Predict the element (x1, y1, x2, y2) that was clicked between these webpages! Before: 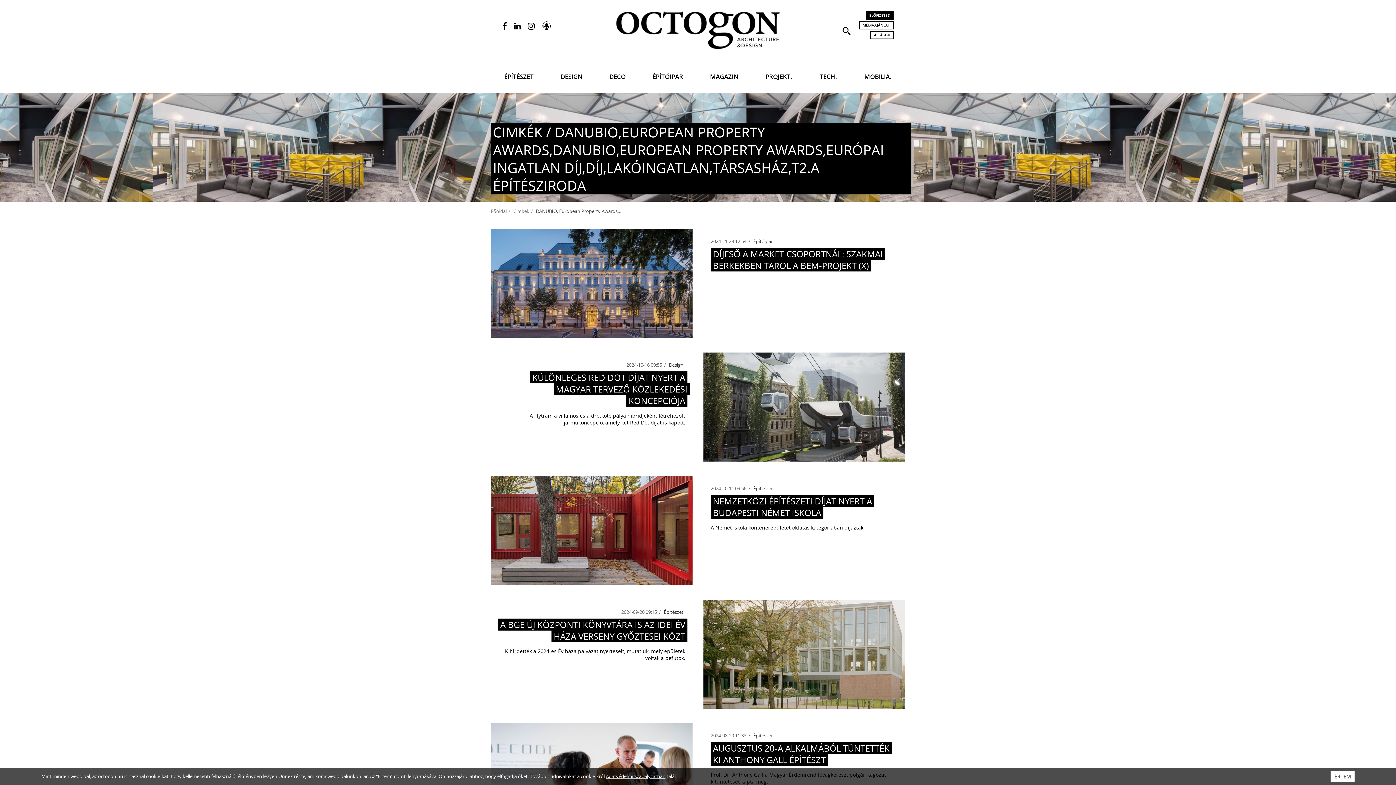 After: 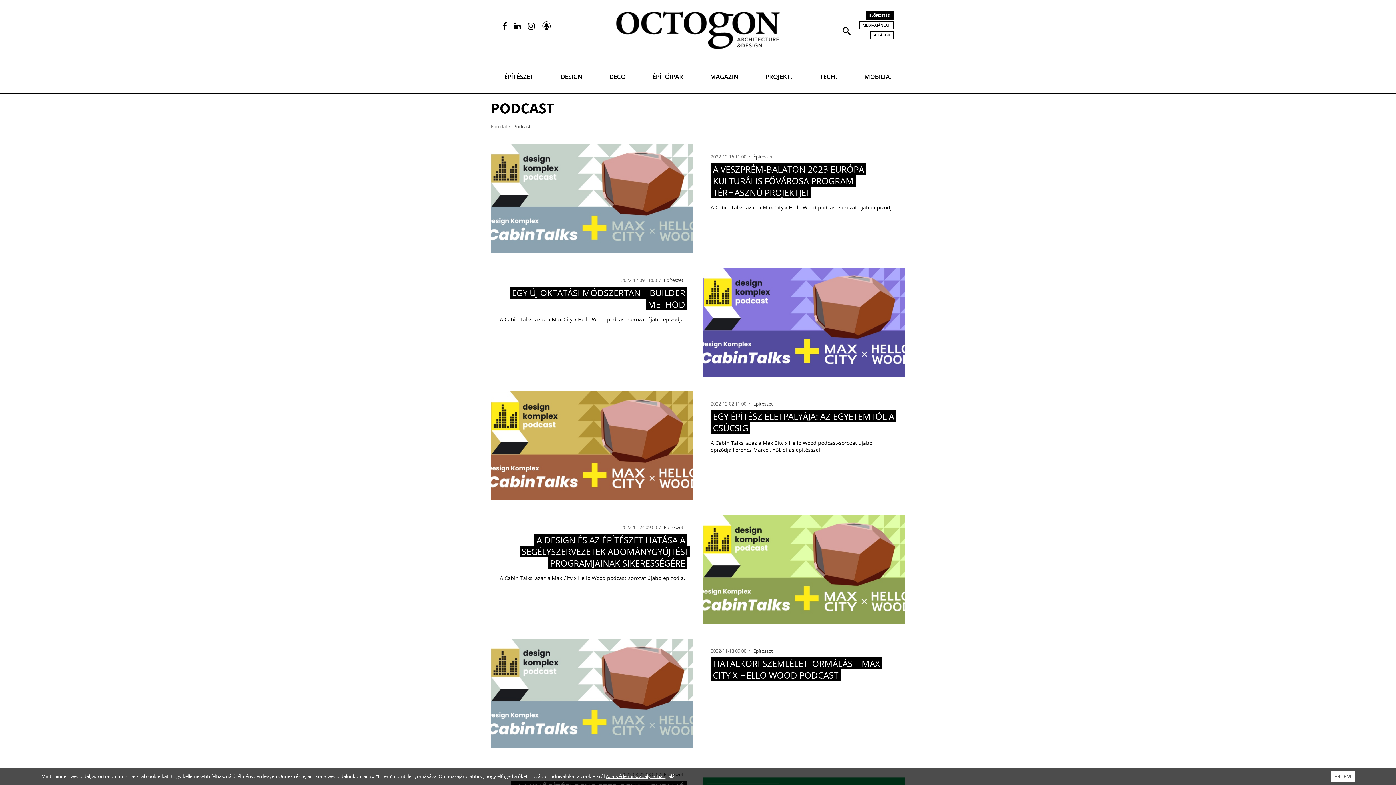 Action: bbox: (542, 22, 550, 29)